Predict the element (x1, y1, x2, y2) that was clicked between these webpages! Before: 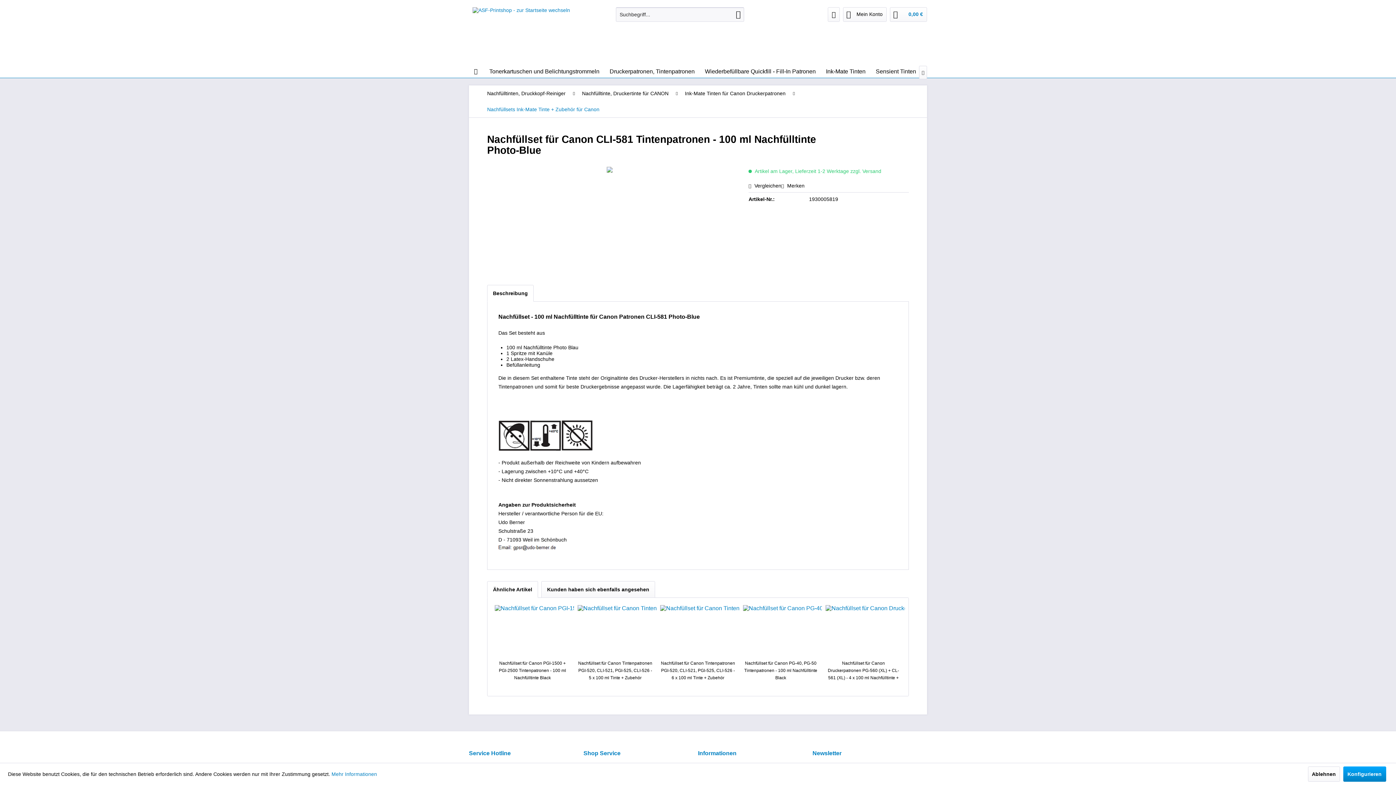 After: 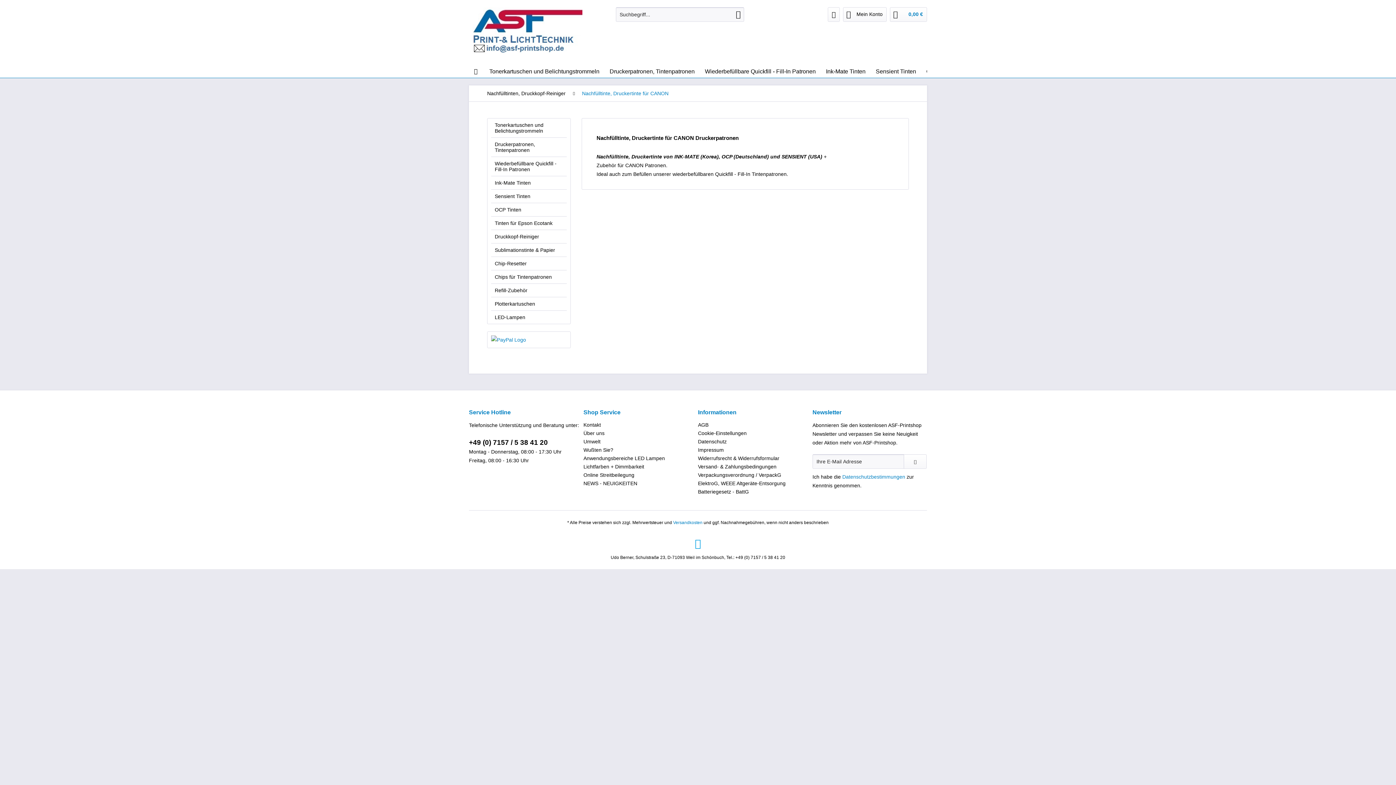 Action: bbox: (578, 85, 672, 101) label: Nachfülltinte, Druckertinte für CANON